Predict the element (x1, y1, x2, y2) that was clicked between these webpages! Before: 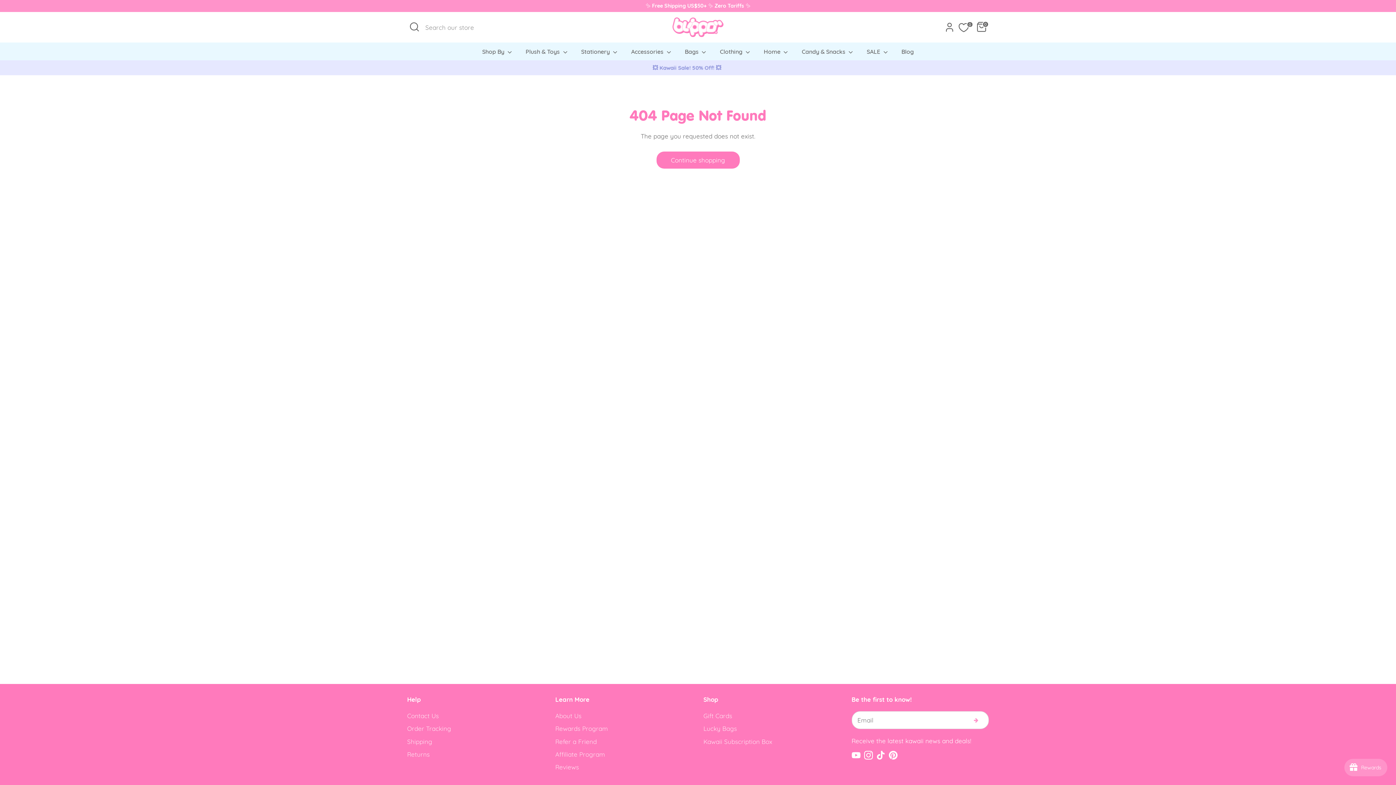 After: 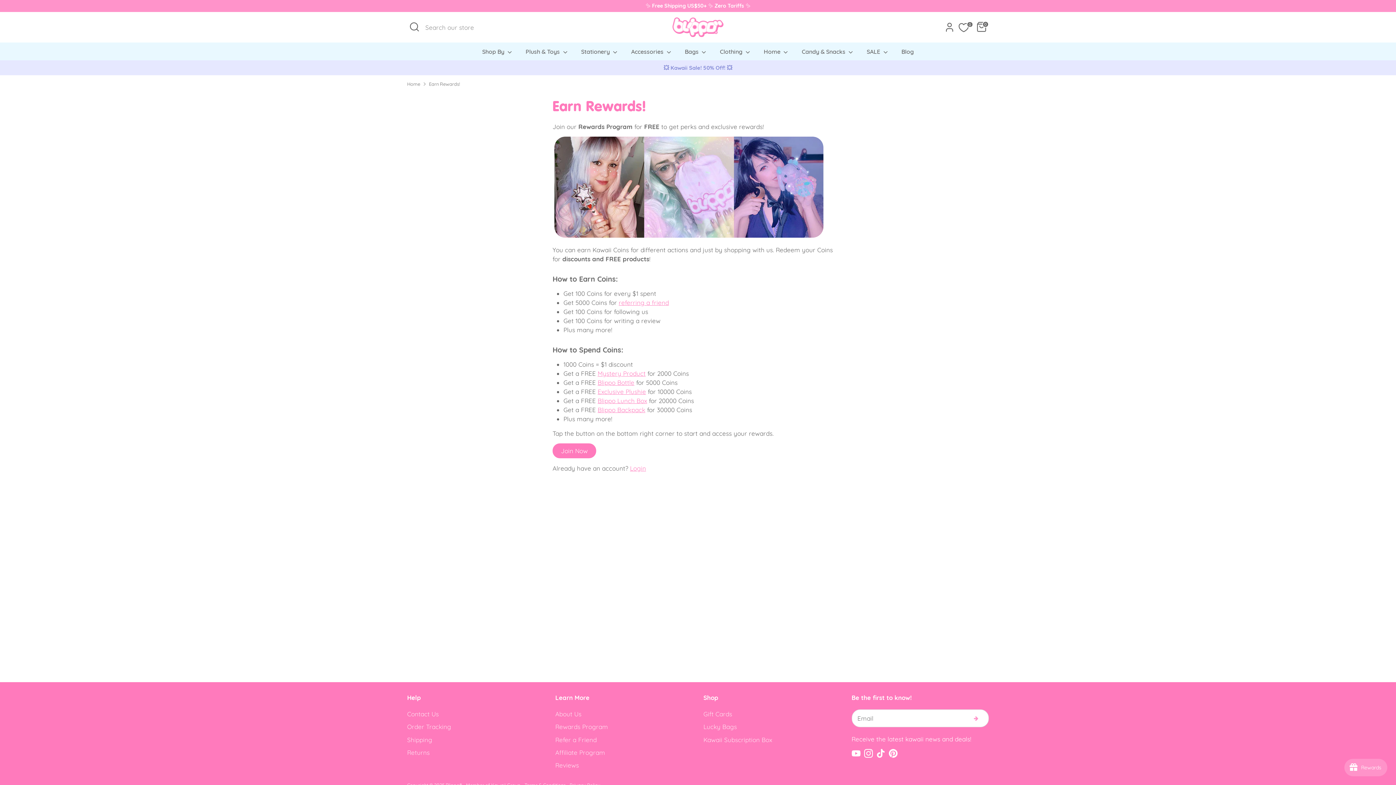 Action: label: Rewards Program bbox: (555, 725, 608, 732)